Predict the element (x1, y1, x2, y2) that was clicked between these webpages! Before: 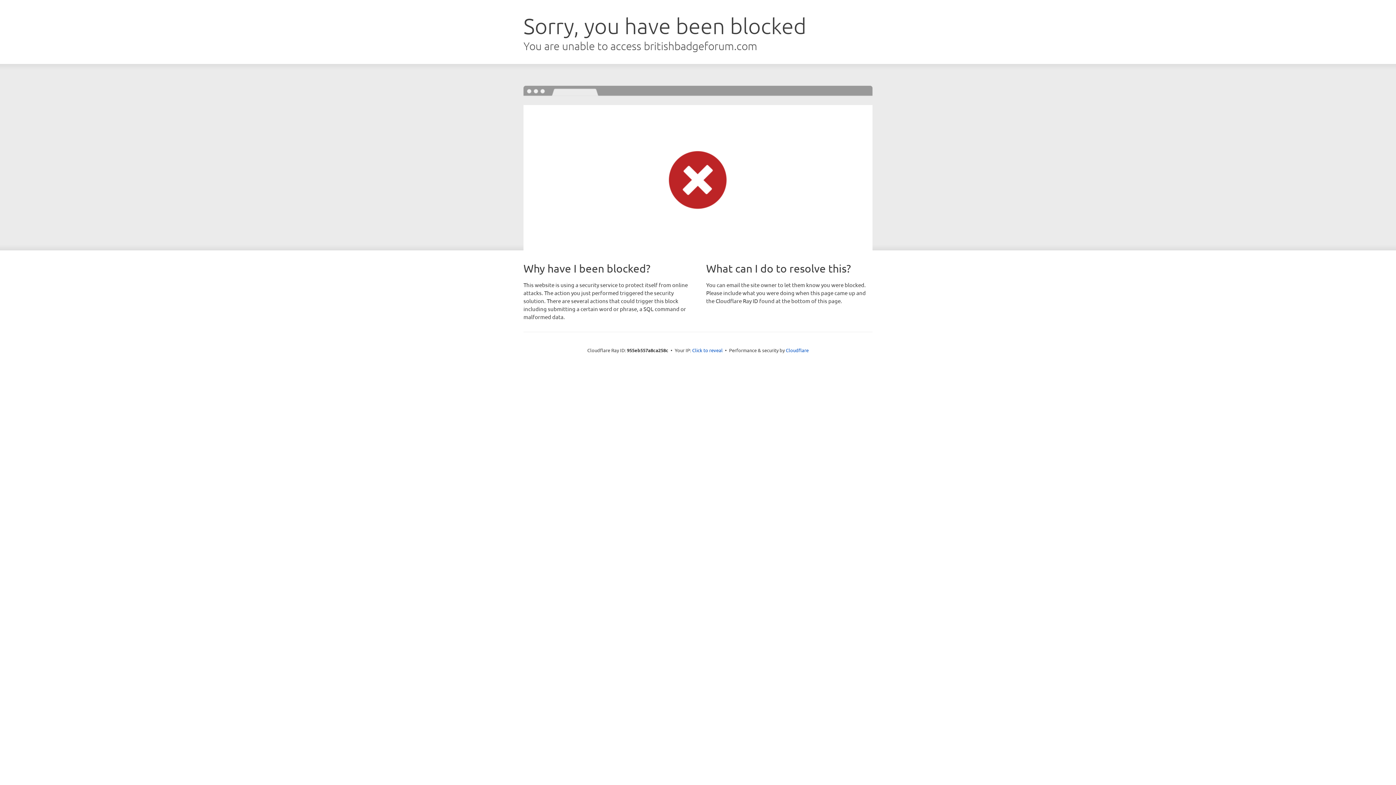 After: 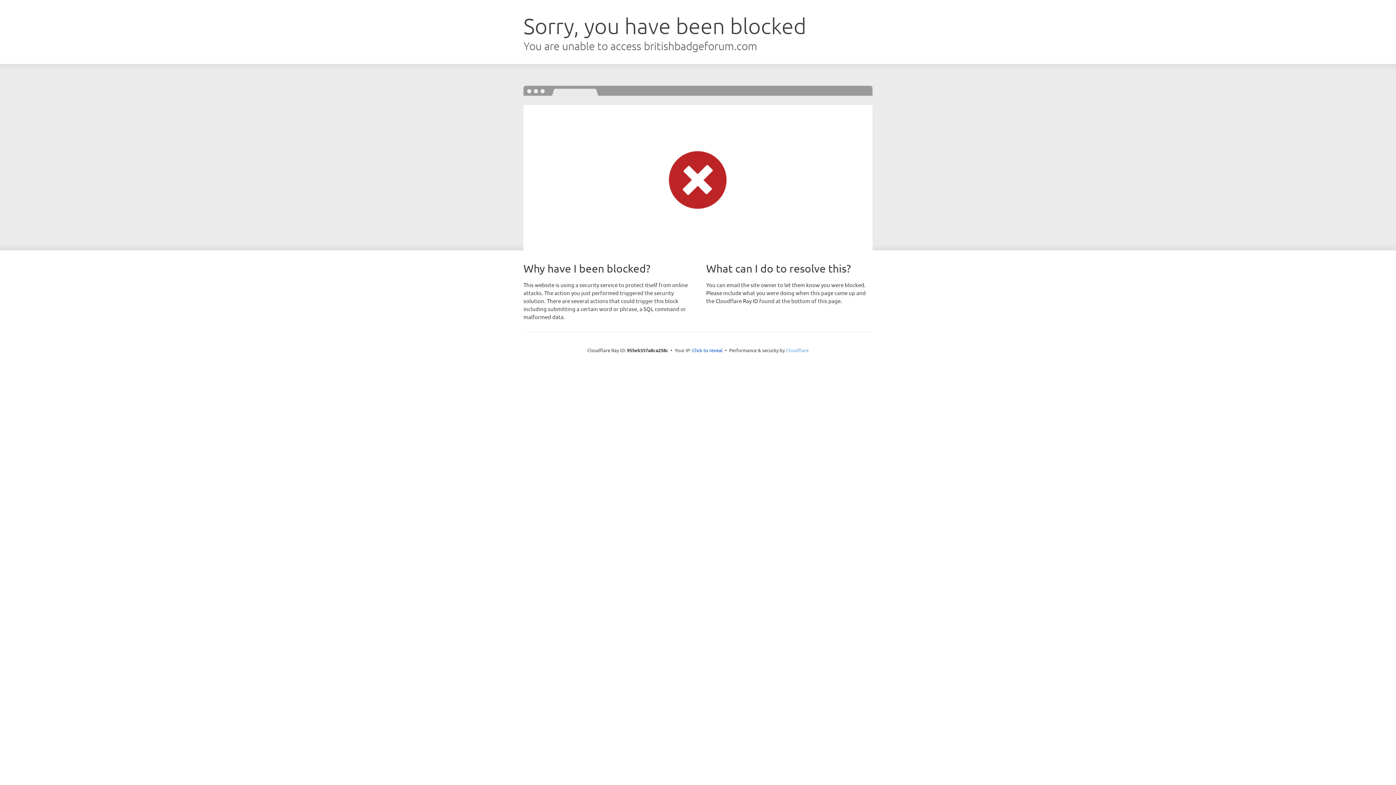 Action: bbox: (786, 347, 808, 353) label: Cloudflare